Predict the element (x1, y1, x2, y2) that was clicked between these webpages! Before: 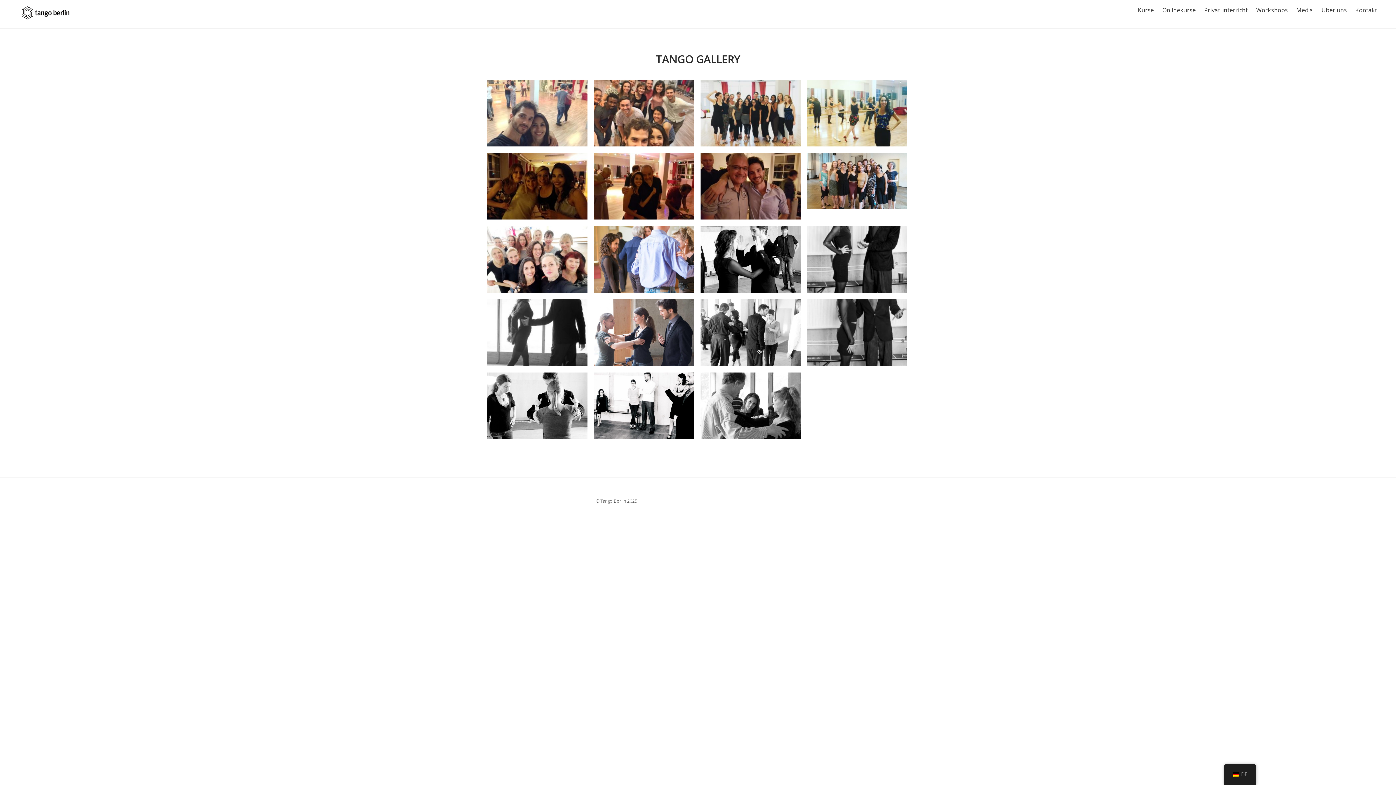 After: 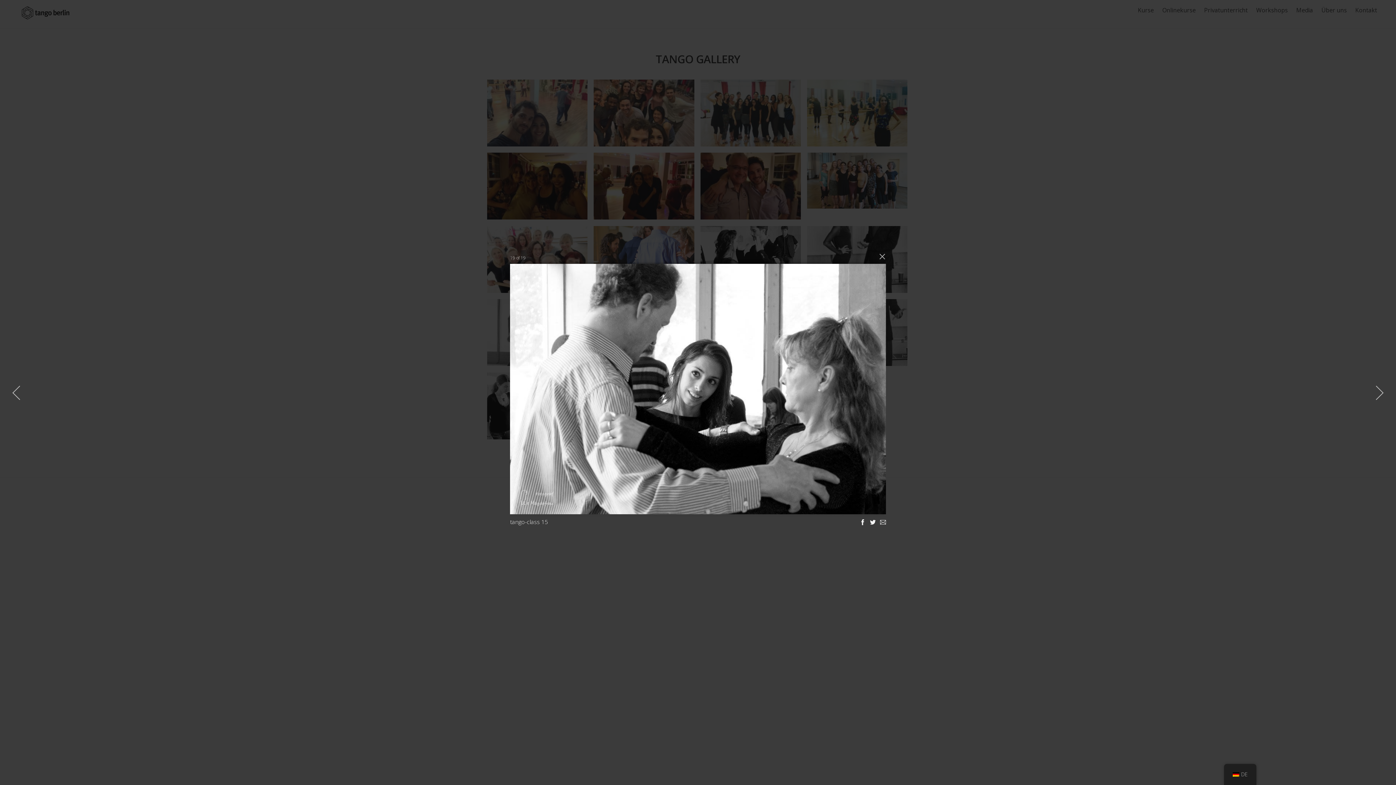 Action: bbox: (700, 430, 801, 438)